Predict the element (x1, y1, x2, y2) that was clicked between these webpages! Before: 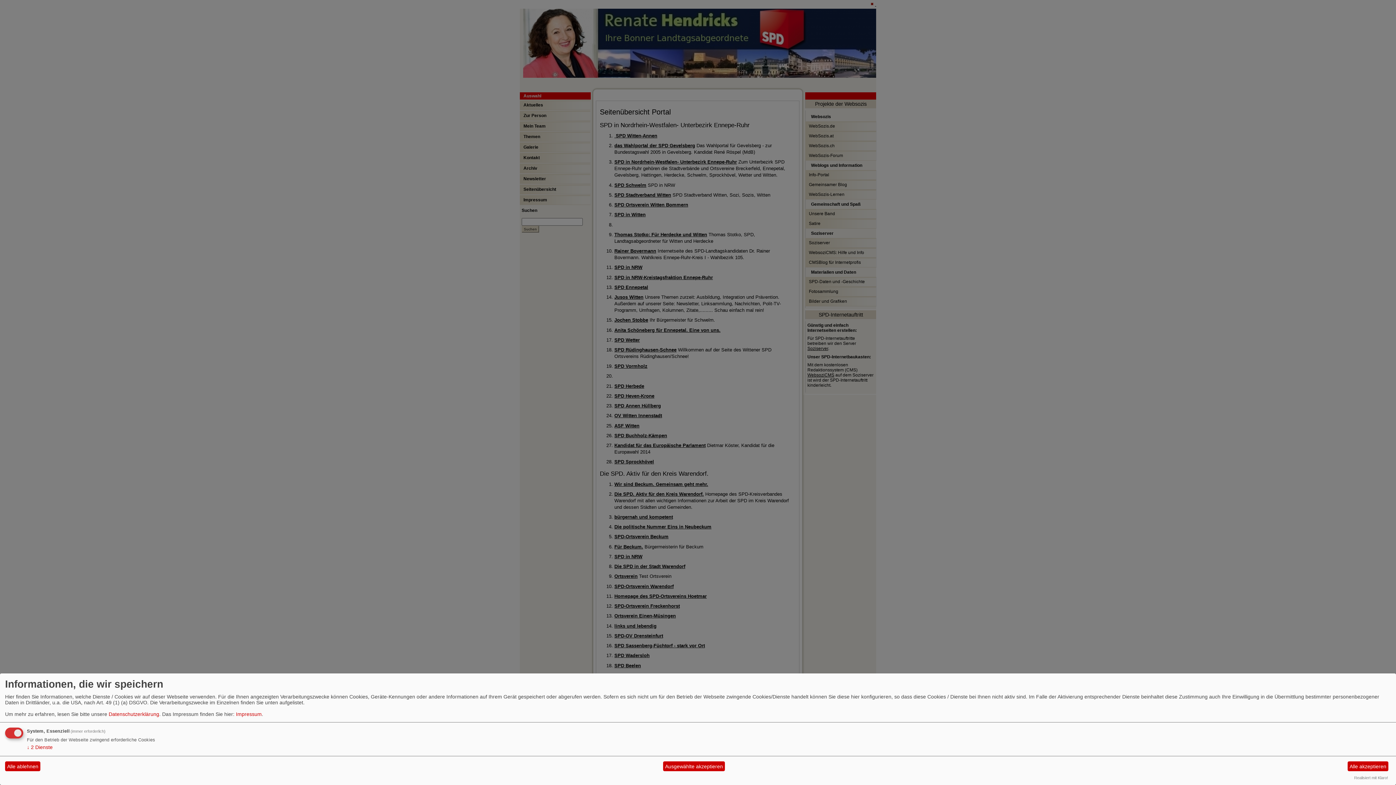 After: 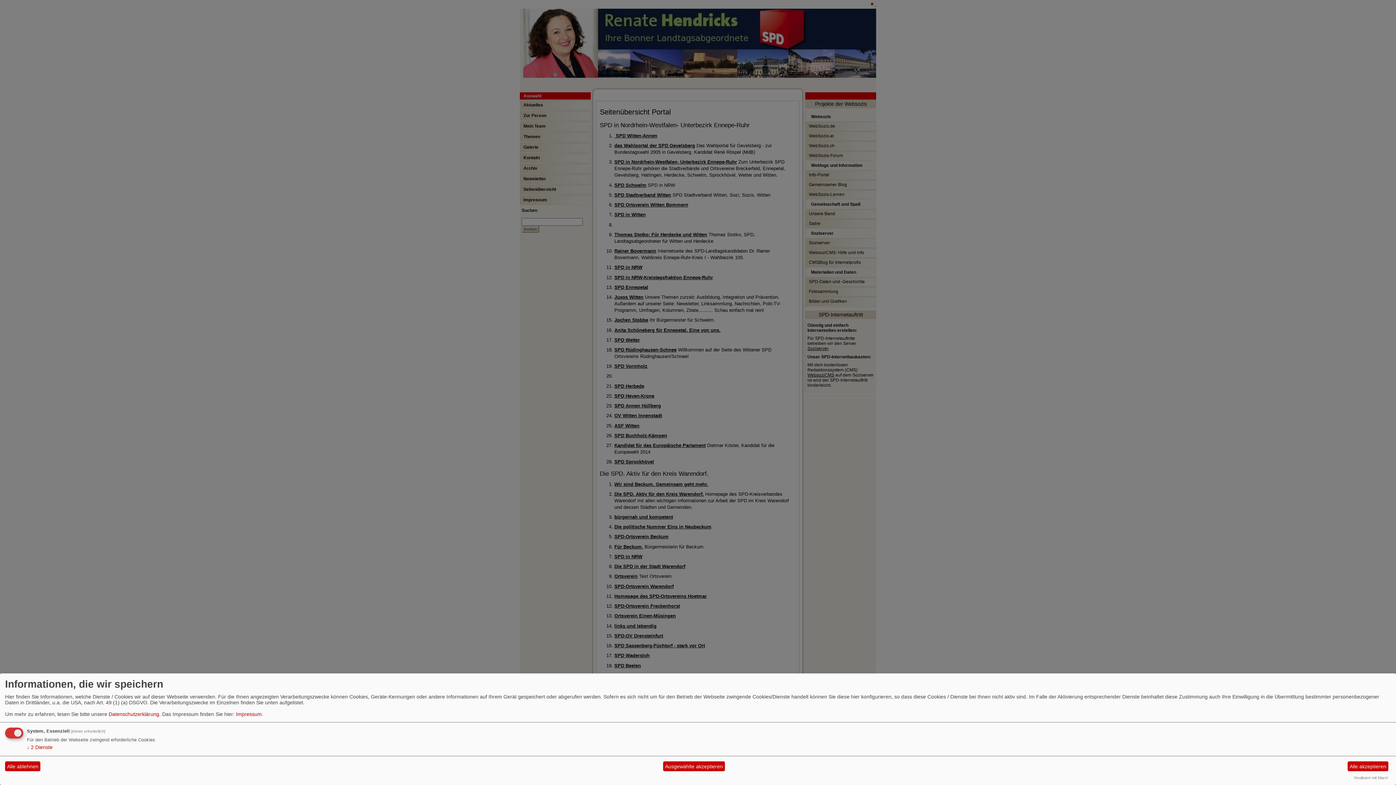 Action: label: Realisiert mit Klaro! bbox: (1354, 776, 1388, 780)